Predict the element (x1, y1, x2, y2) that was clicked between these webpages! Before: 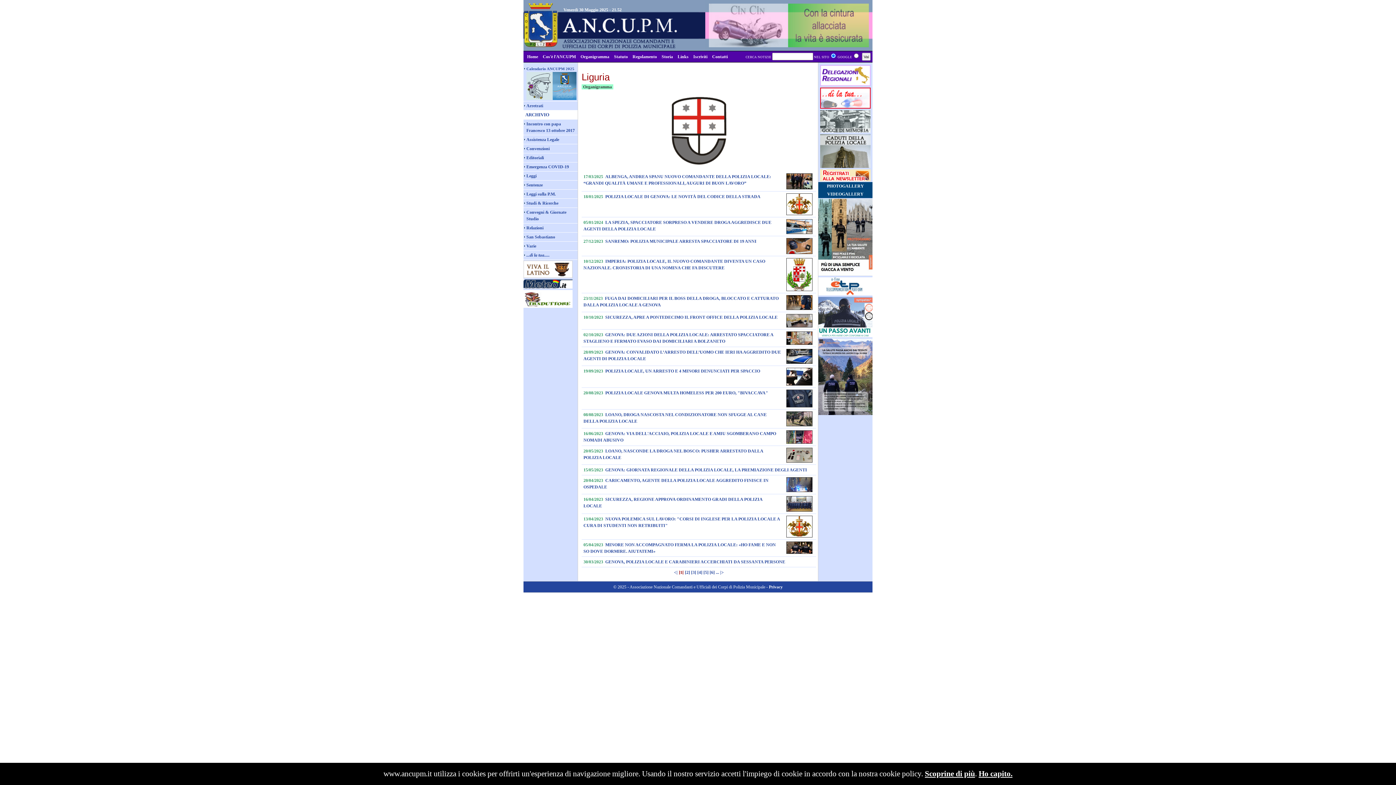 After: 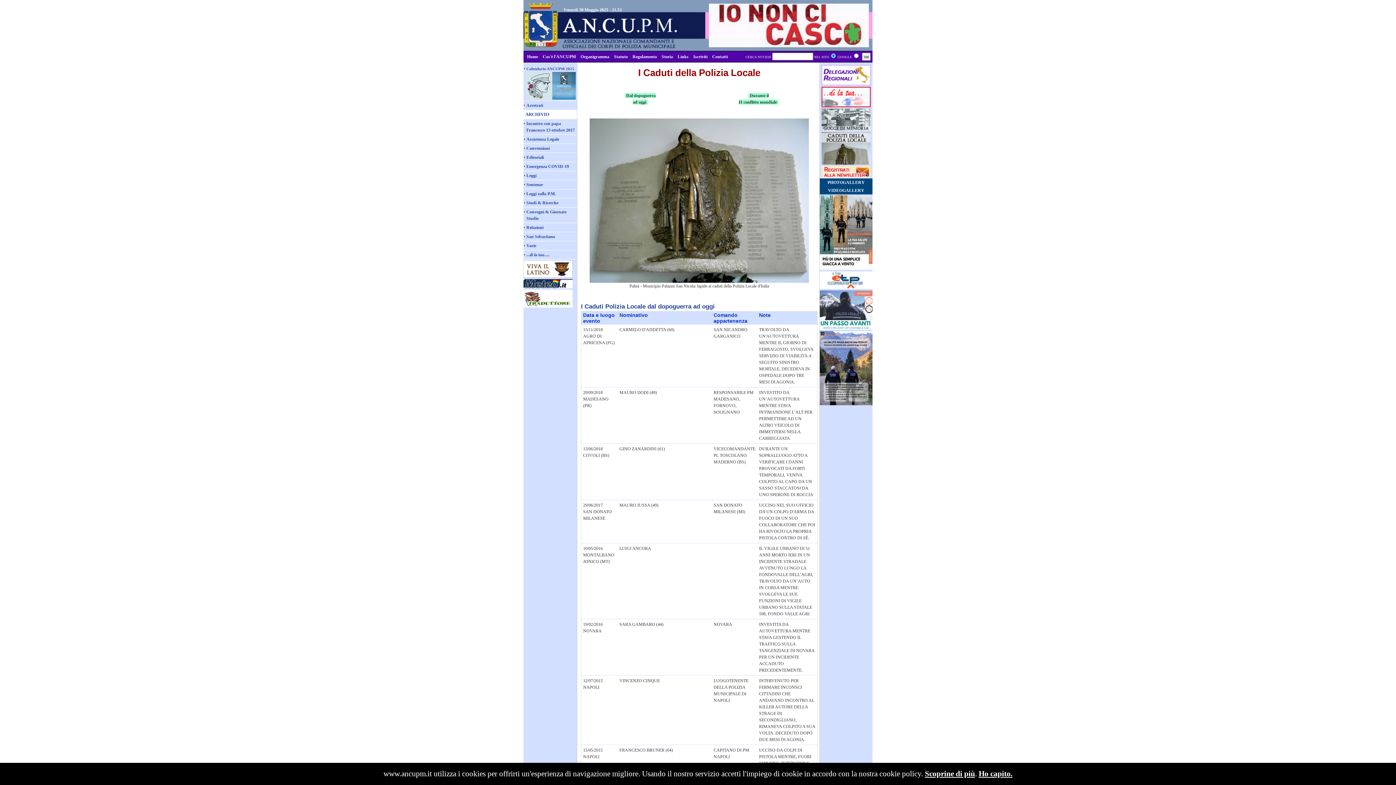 Action: bbox: (820, 163, 870, 168)